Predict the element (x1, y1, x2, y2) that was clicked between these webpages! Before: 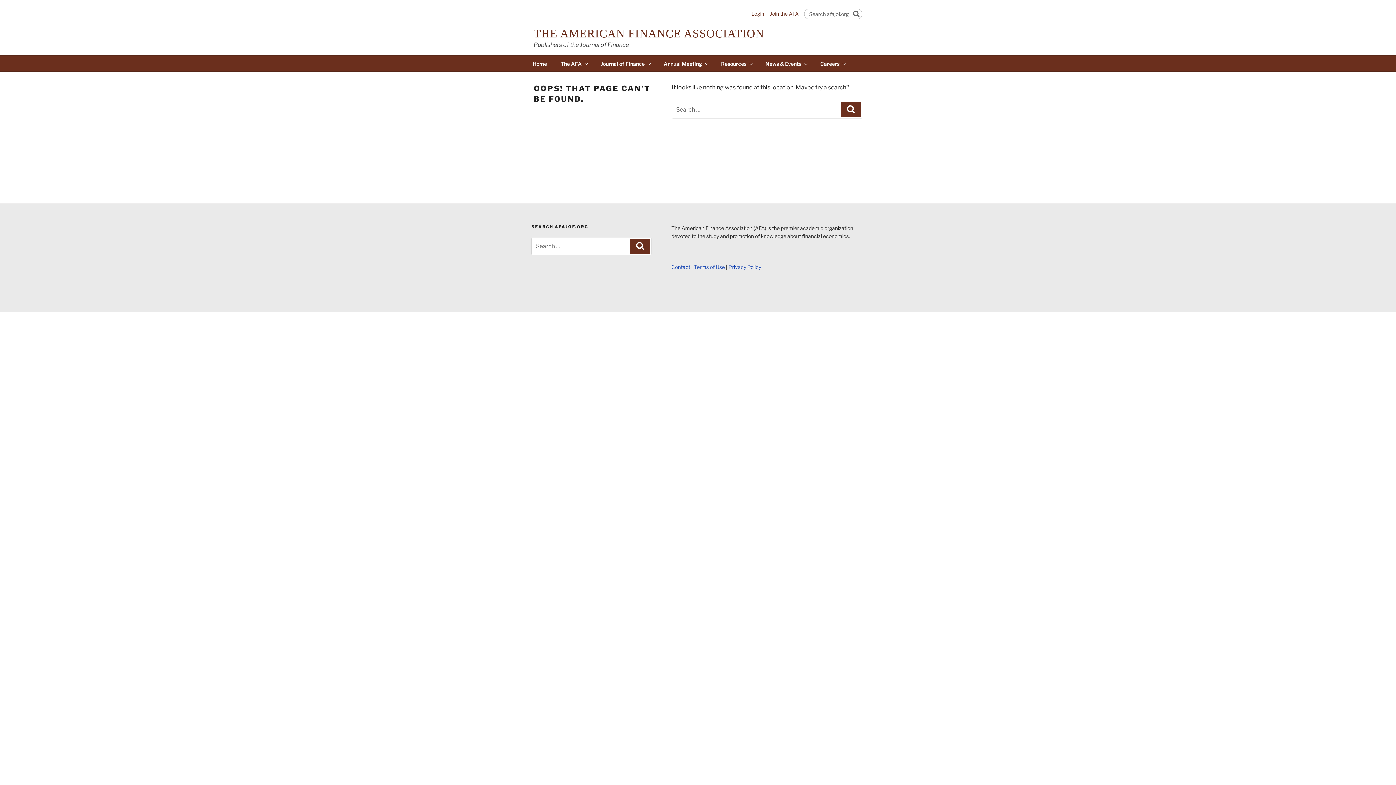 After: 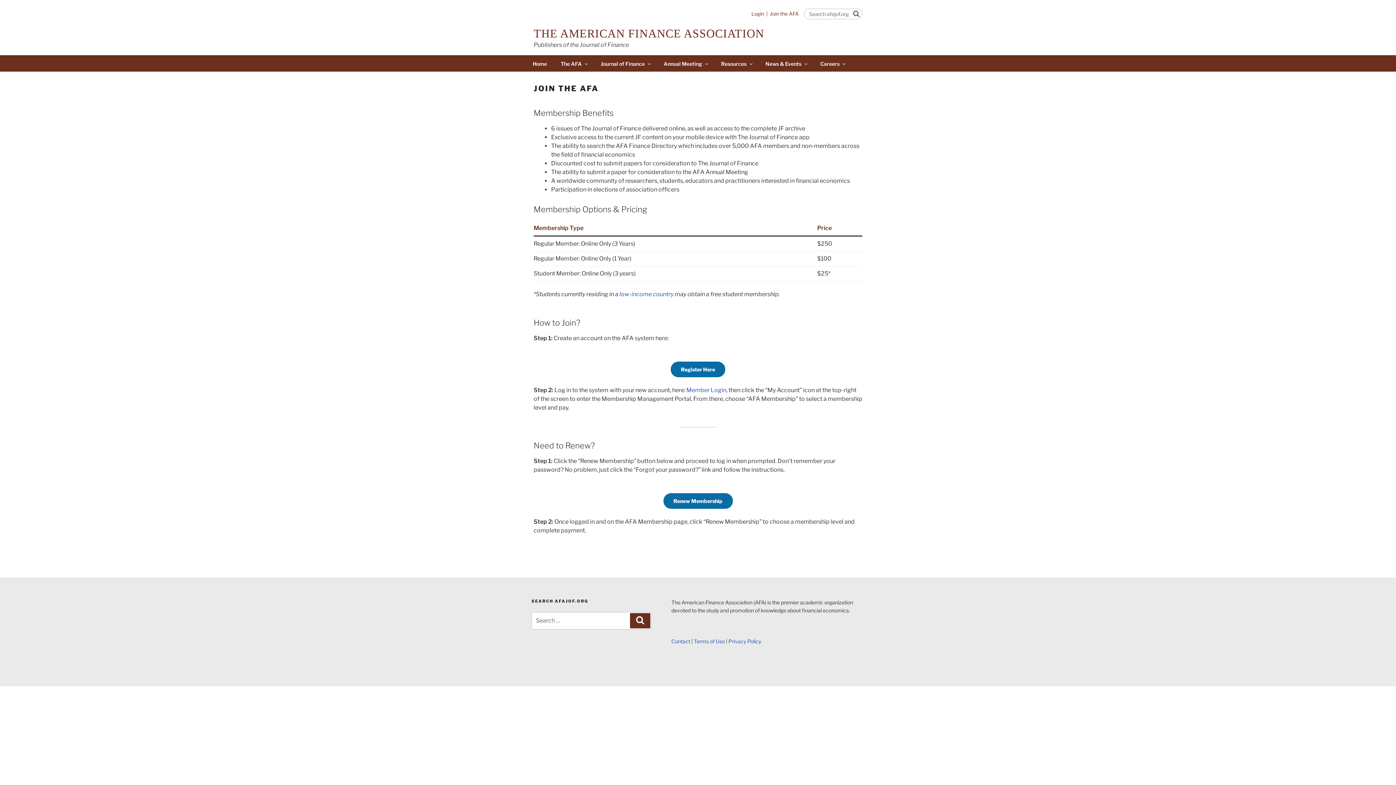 Action: label: Join the AFA bbox: (770, 10, 798, 16)